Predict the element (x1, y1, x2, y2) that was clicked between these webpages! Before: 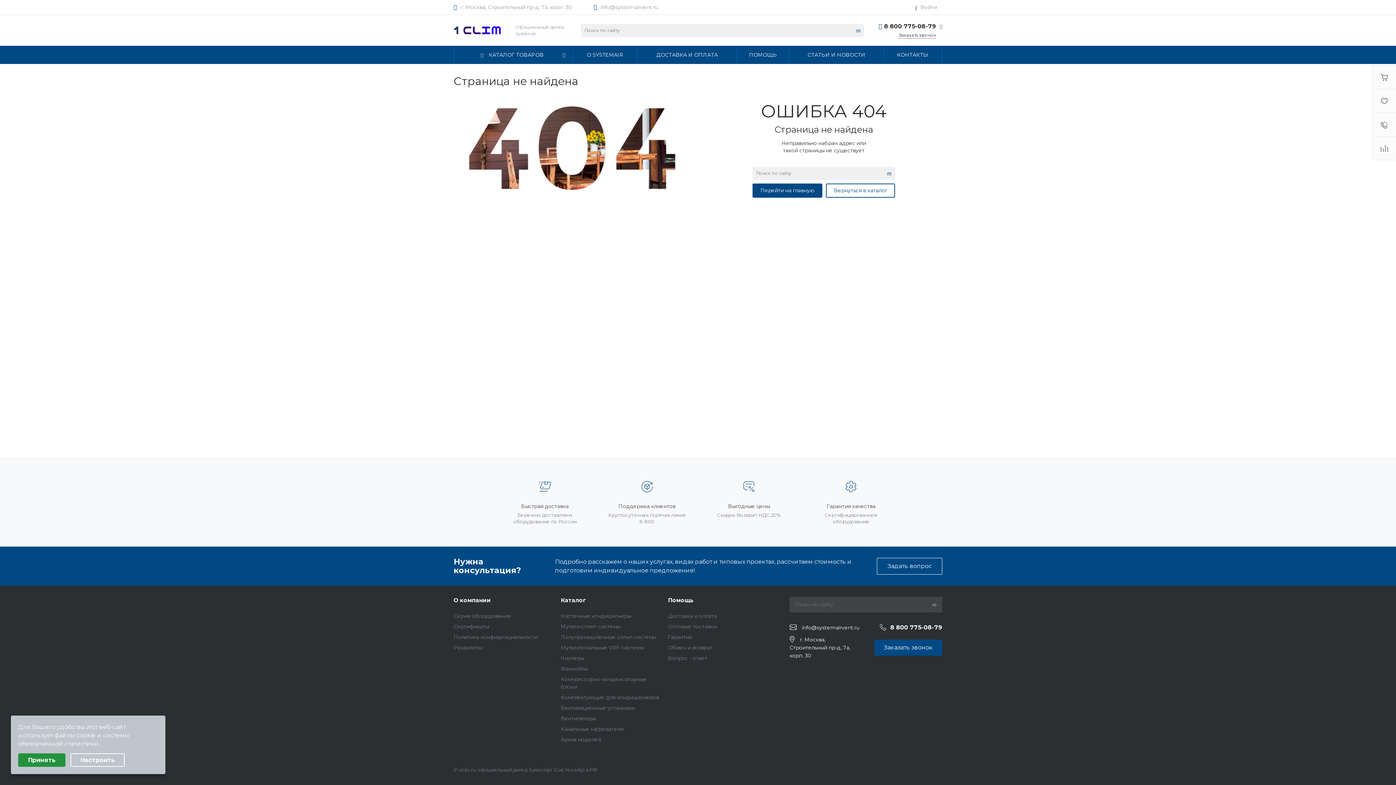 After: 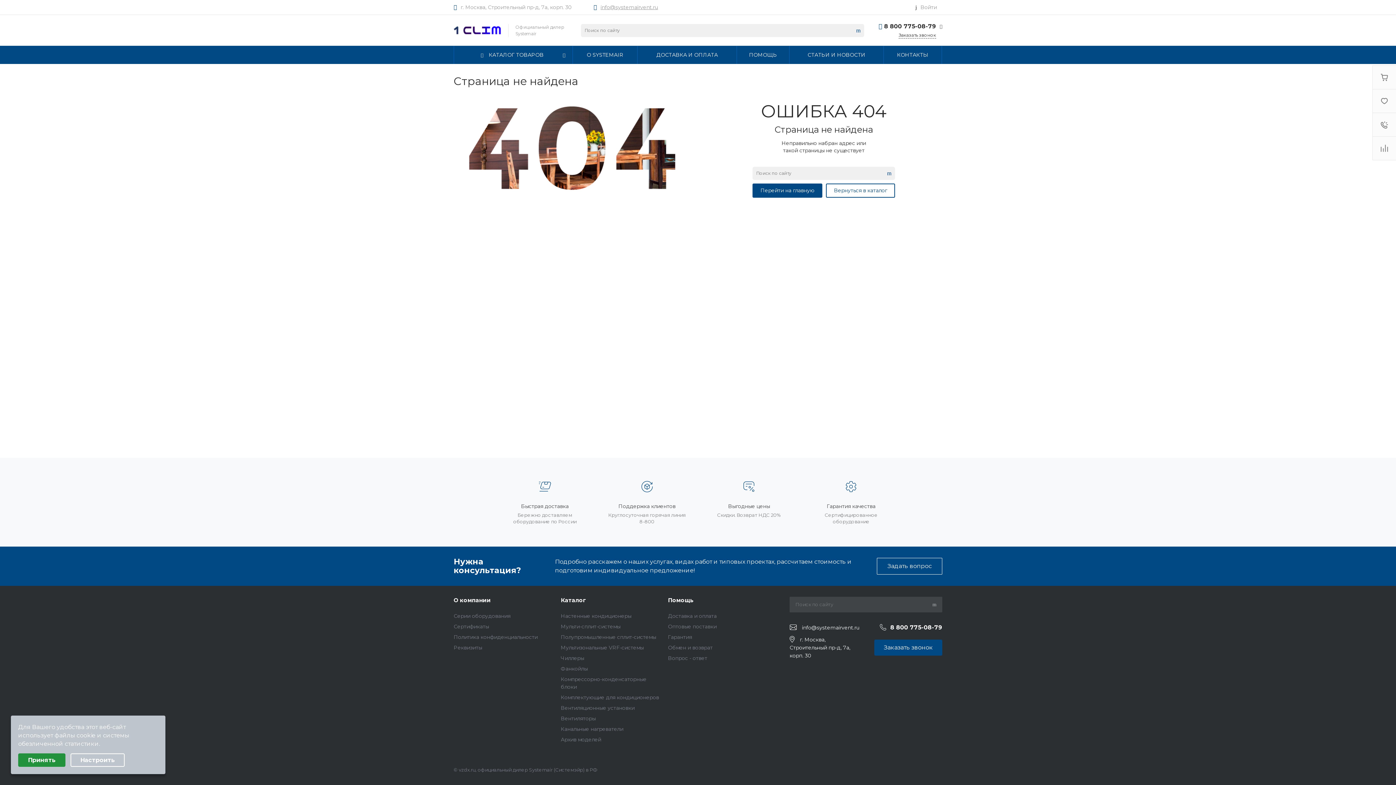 Action: label: info@systemairvent.ru bbox: (600, 4, 658, 10)